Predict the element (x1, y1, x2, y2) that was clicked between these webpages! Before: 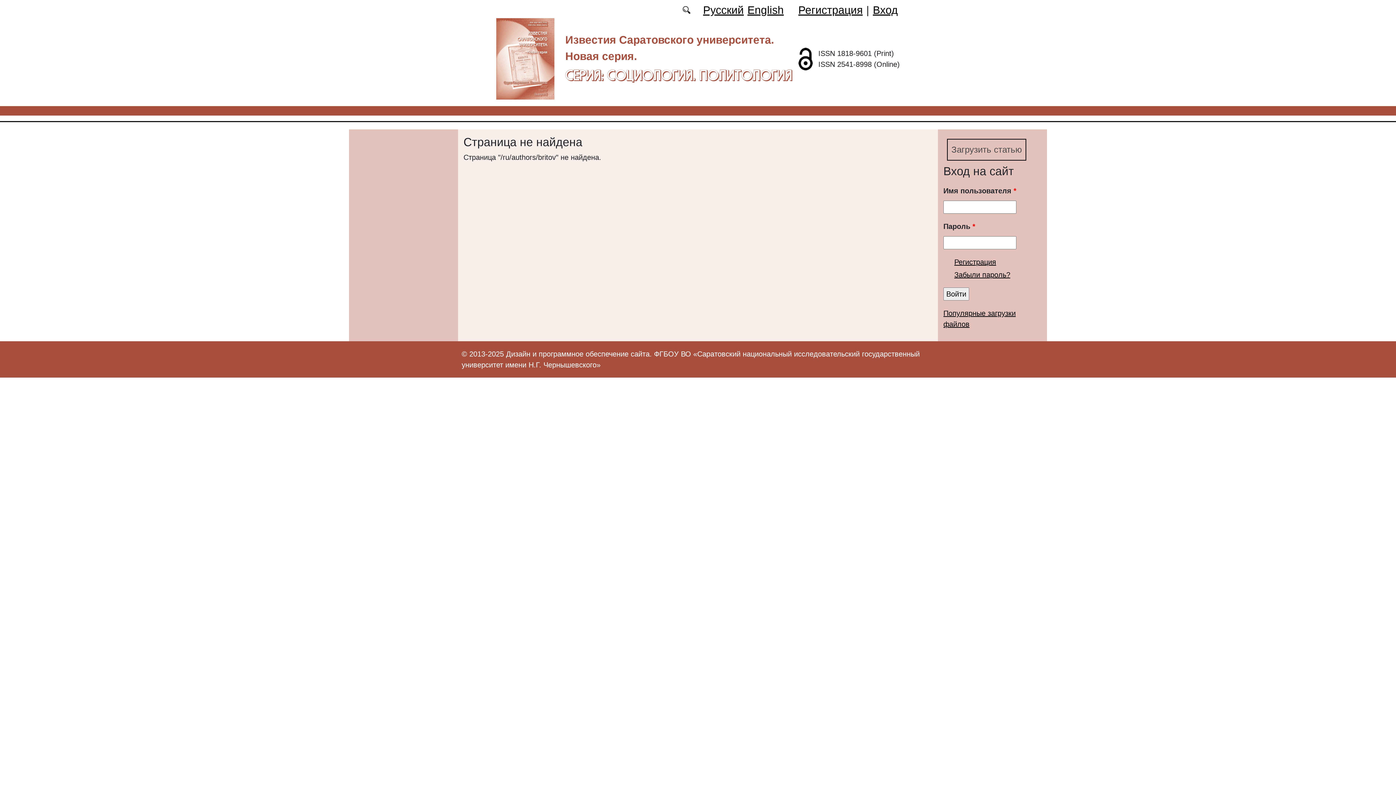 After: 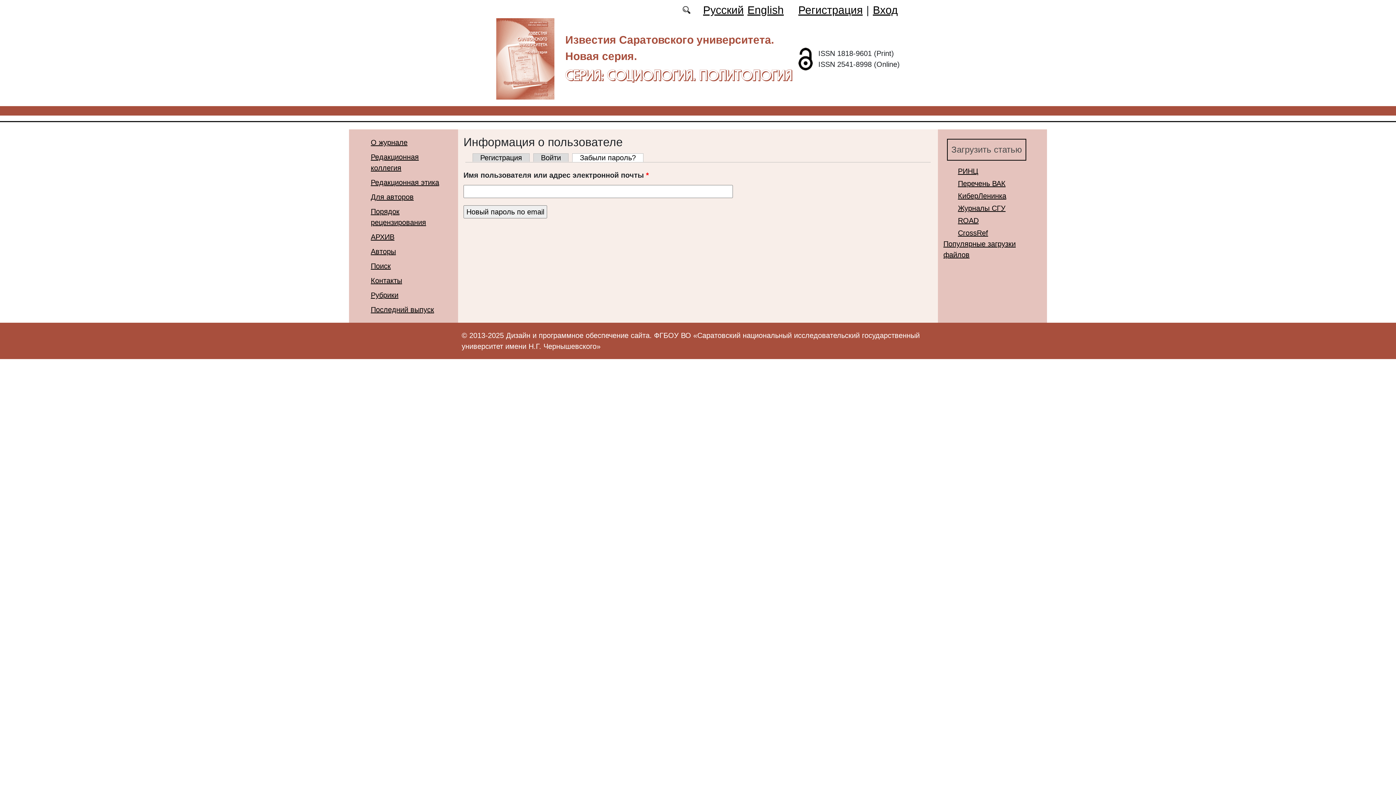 Action: bbox: (954, 270, 1010, 278) label: Забыли пароль?